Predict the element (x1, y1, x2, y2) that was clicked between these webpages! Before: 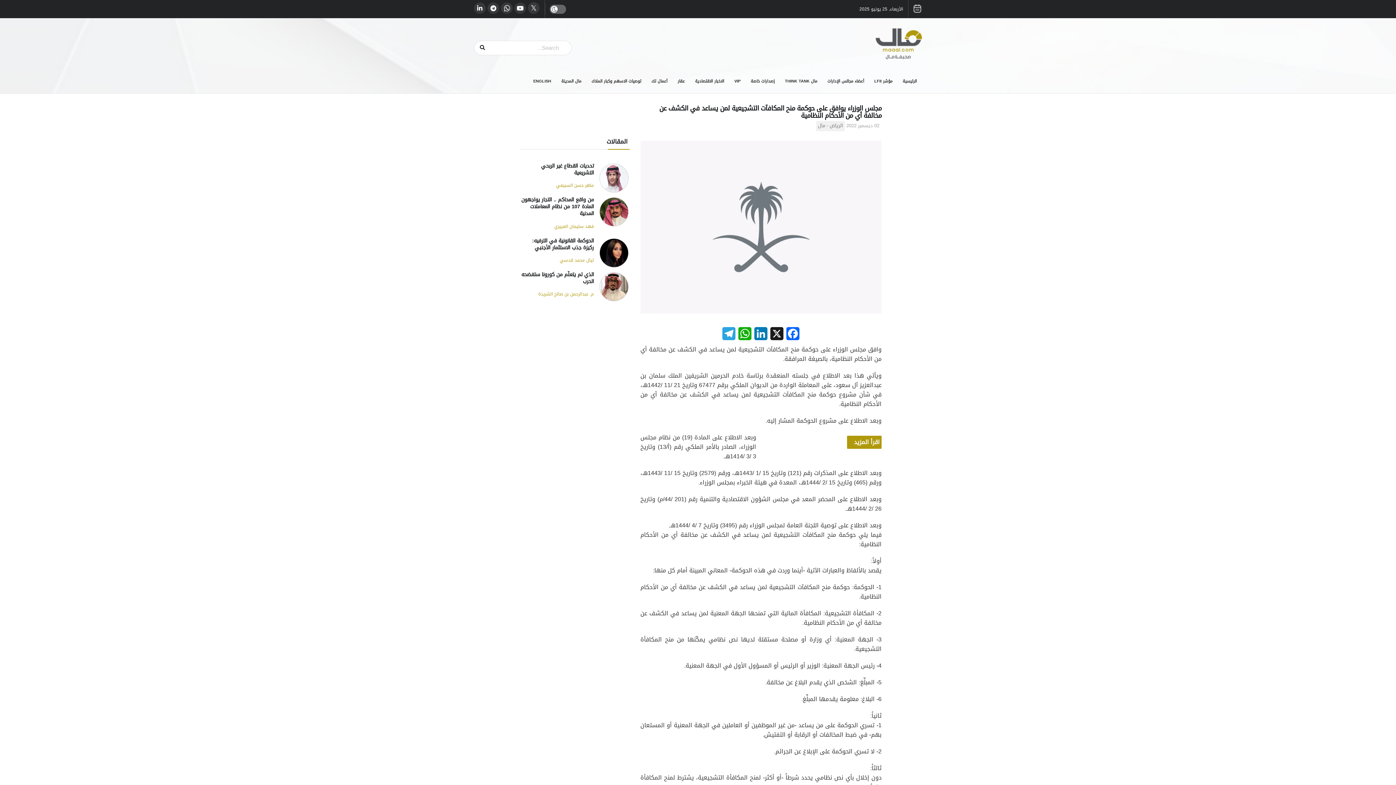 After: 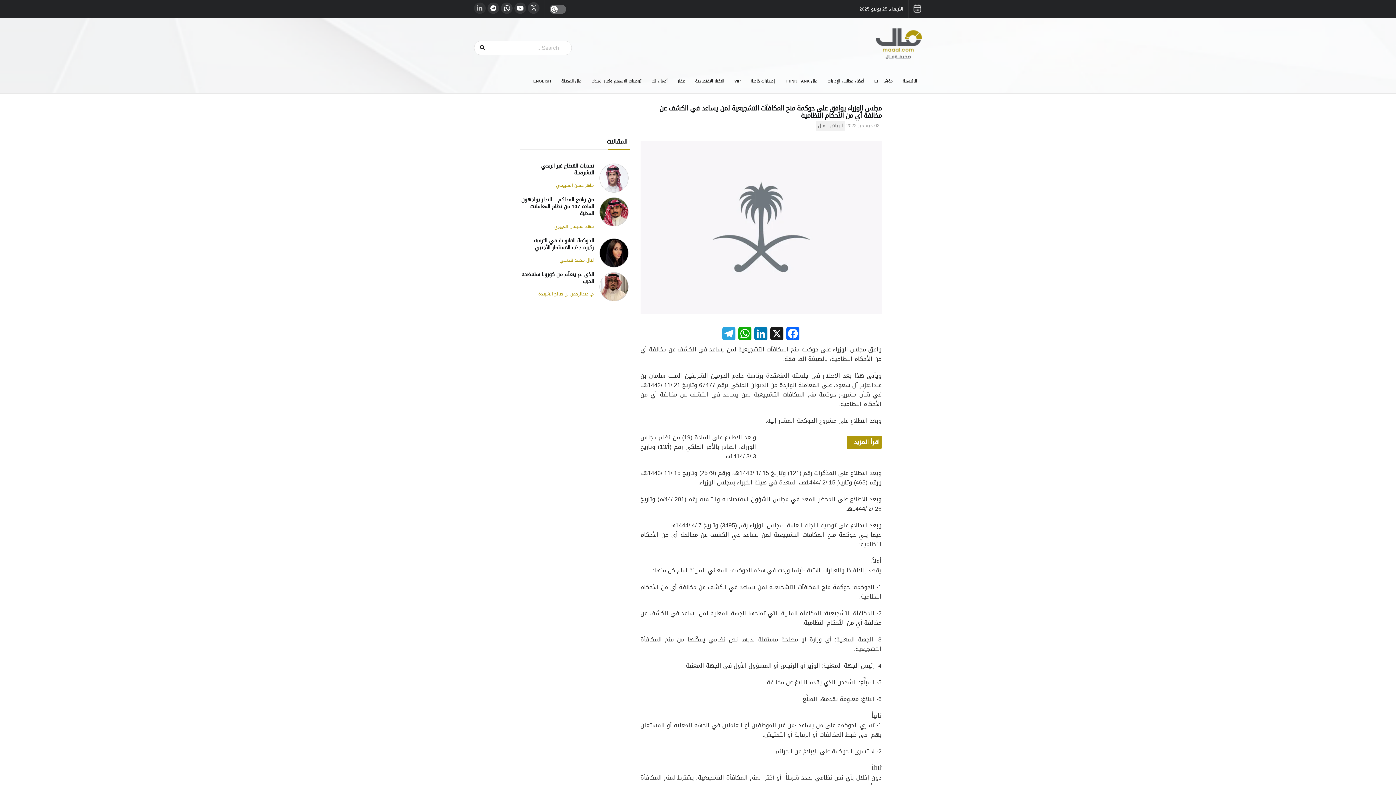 Action: bbox: (474, 0, 485, 18)